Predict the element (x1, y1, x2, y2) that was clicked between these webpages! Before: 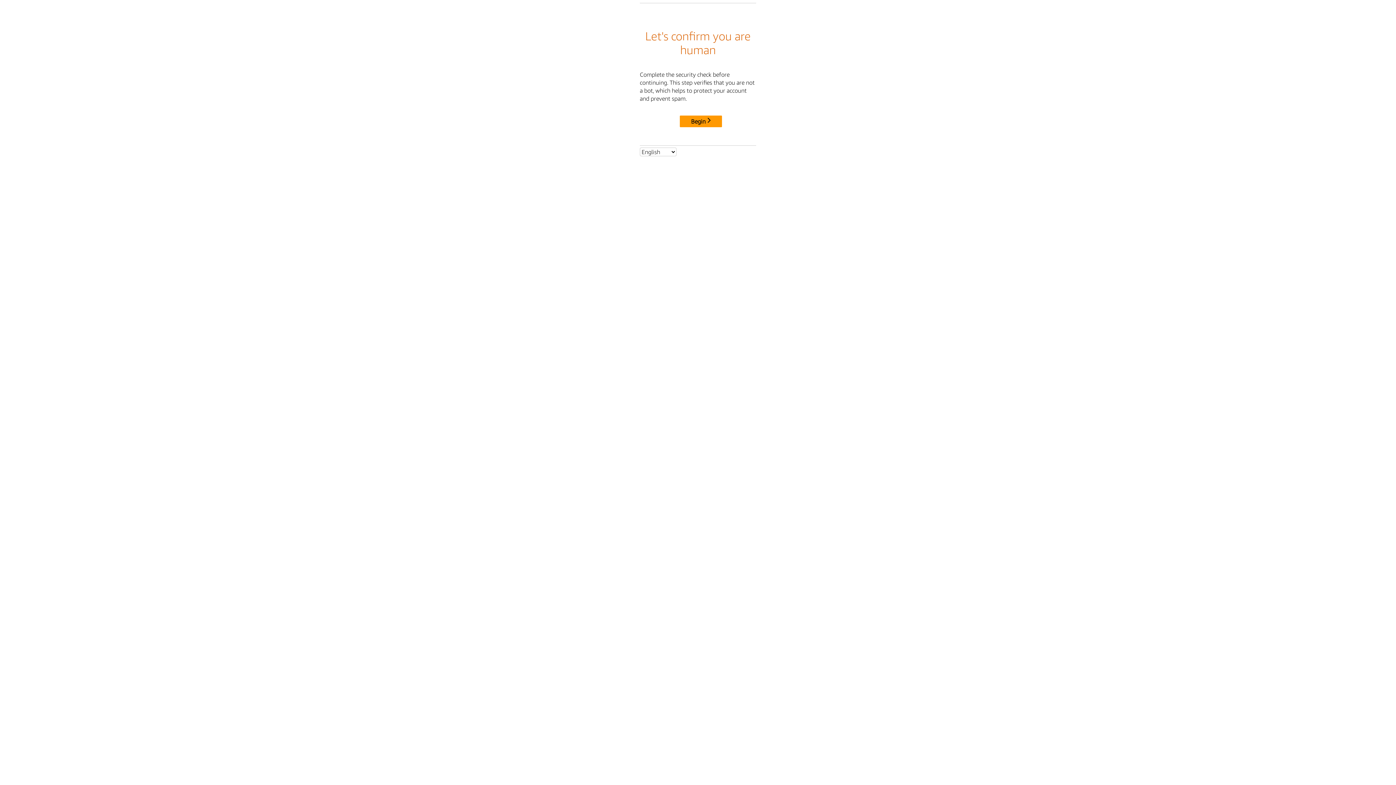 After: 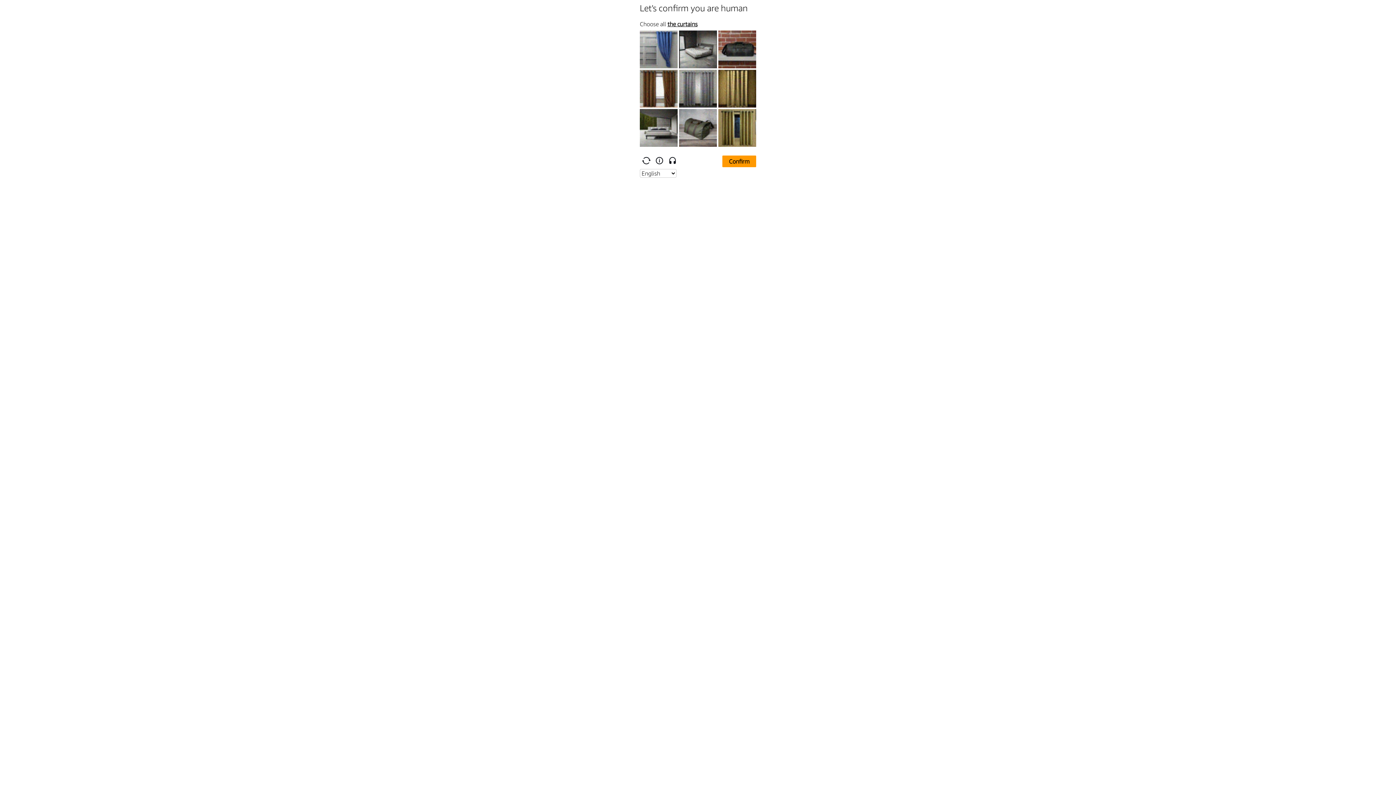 Action: label: Begin bbox: (680, 115, 722, 127)